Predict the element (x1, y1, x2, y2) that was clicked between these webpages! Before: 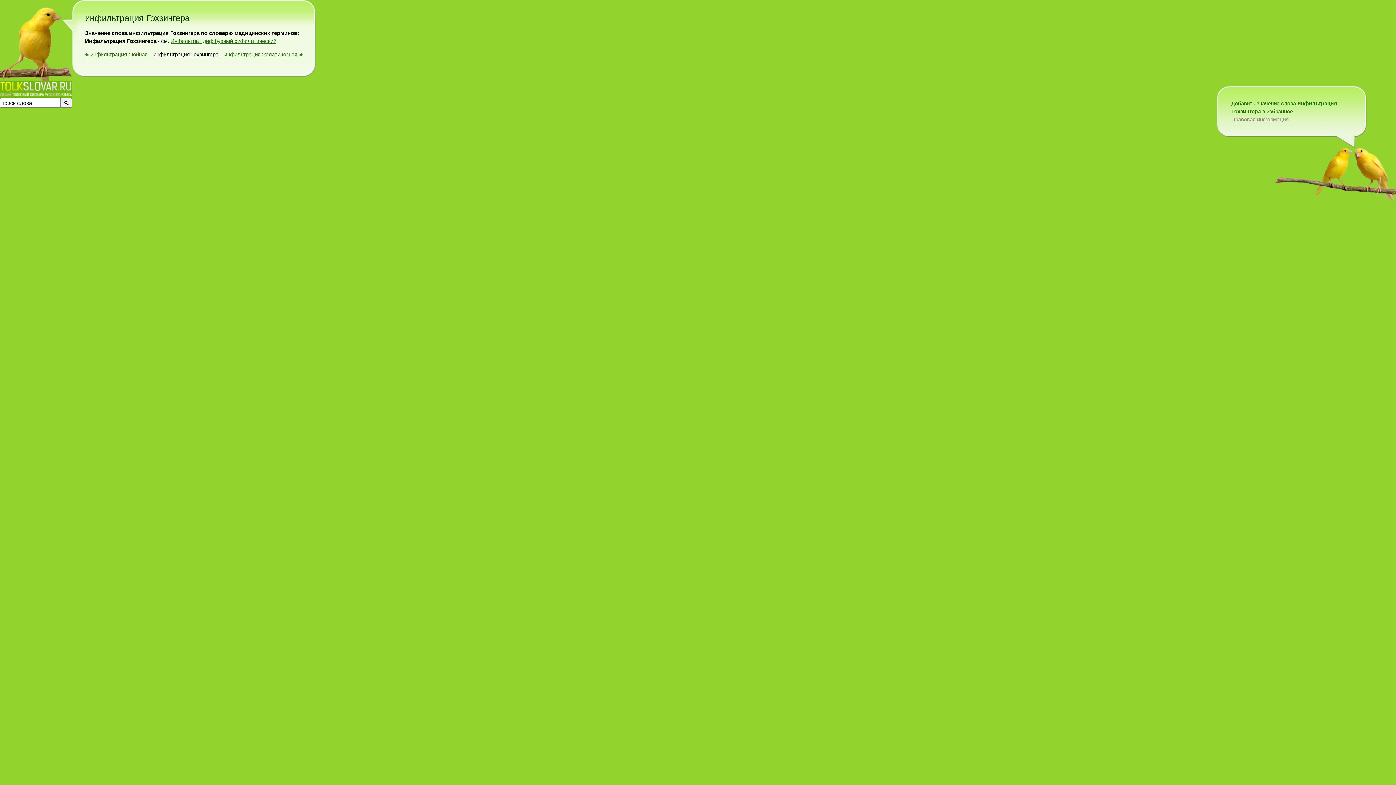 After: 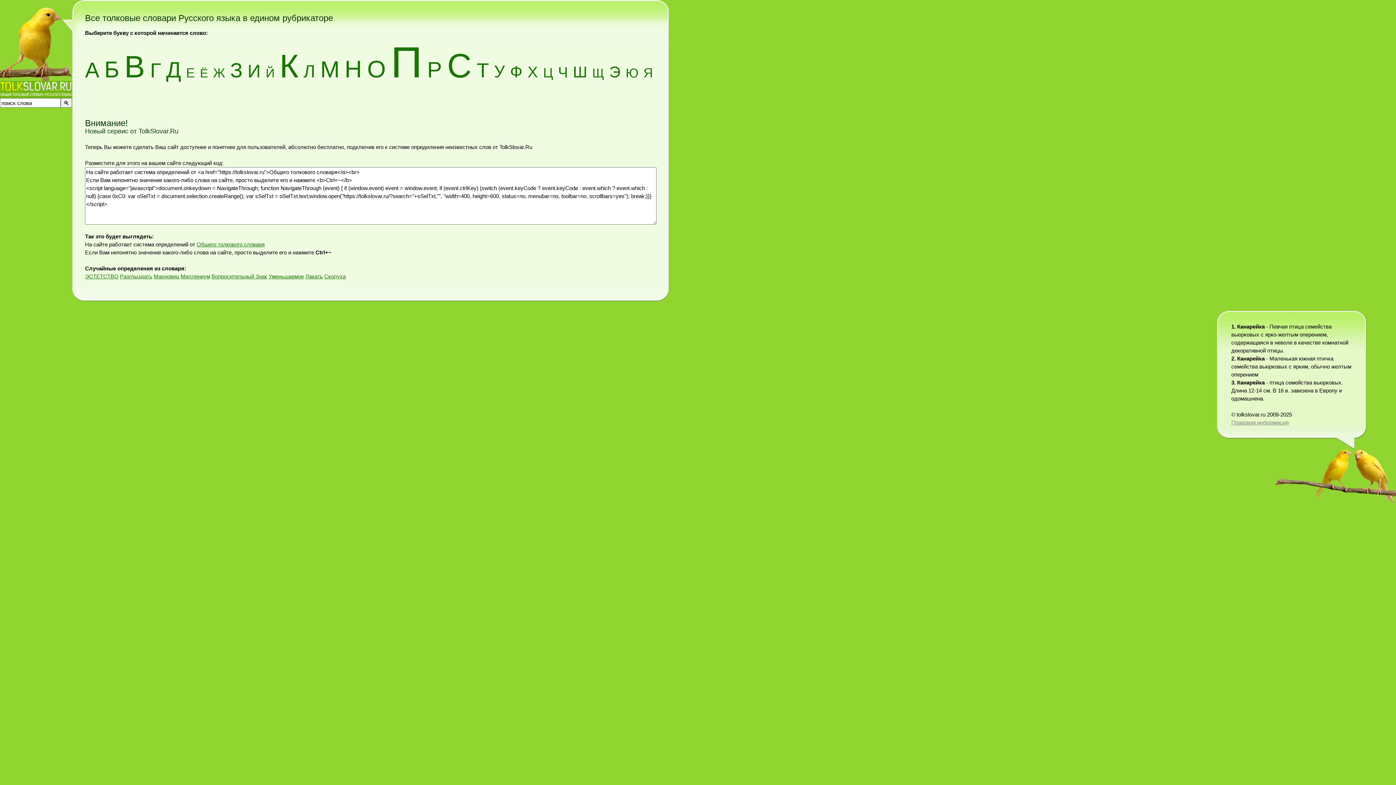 Action: bbox: (0, 76, 61, 82)